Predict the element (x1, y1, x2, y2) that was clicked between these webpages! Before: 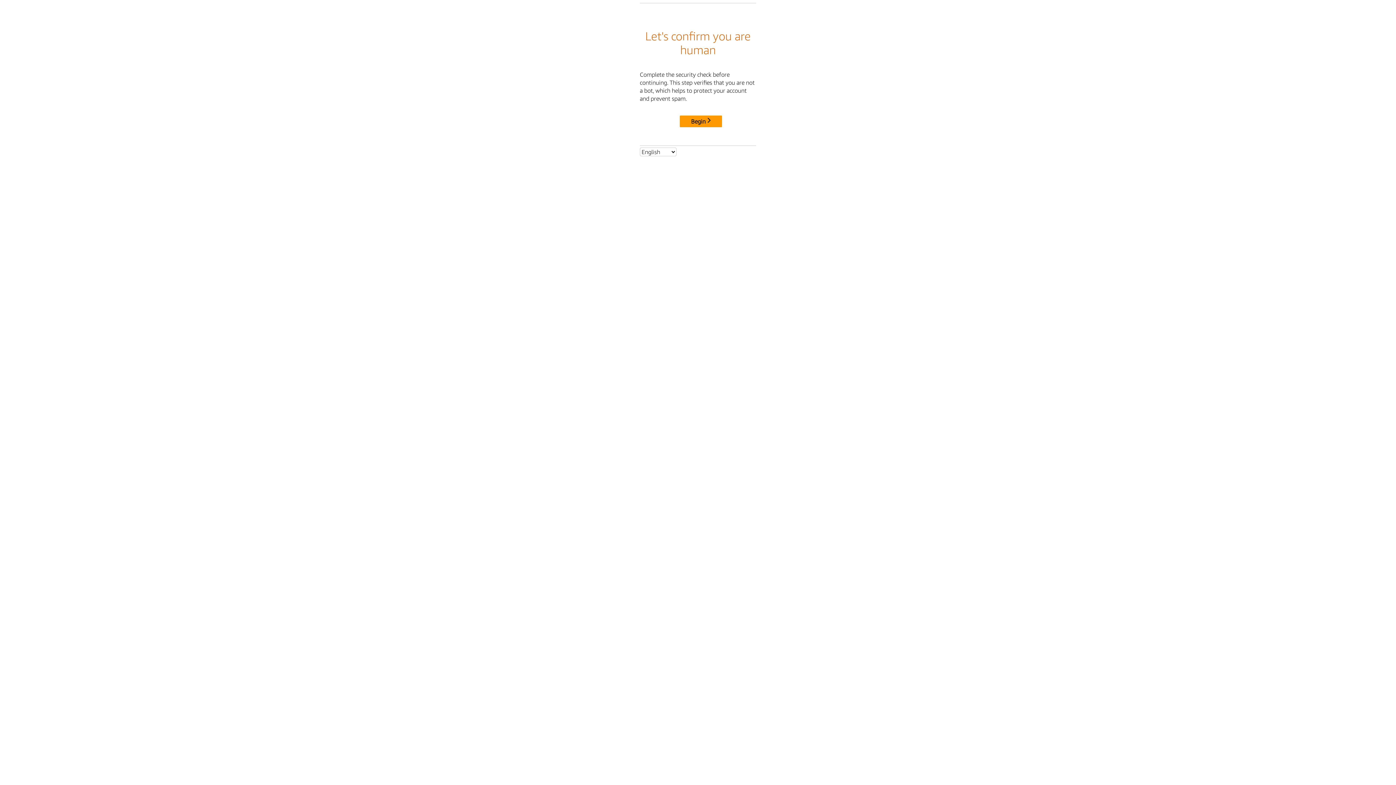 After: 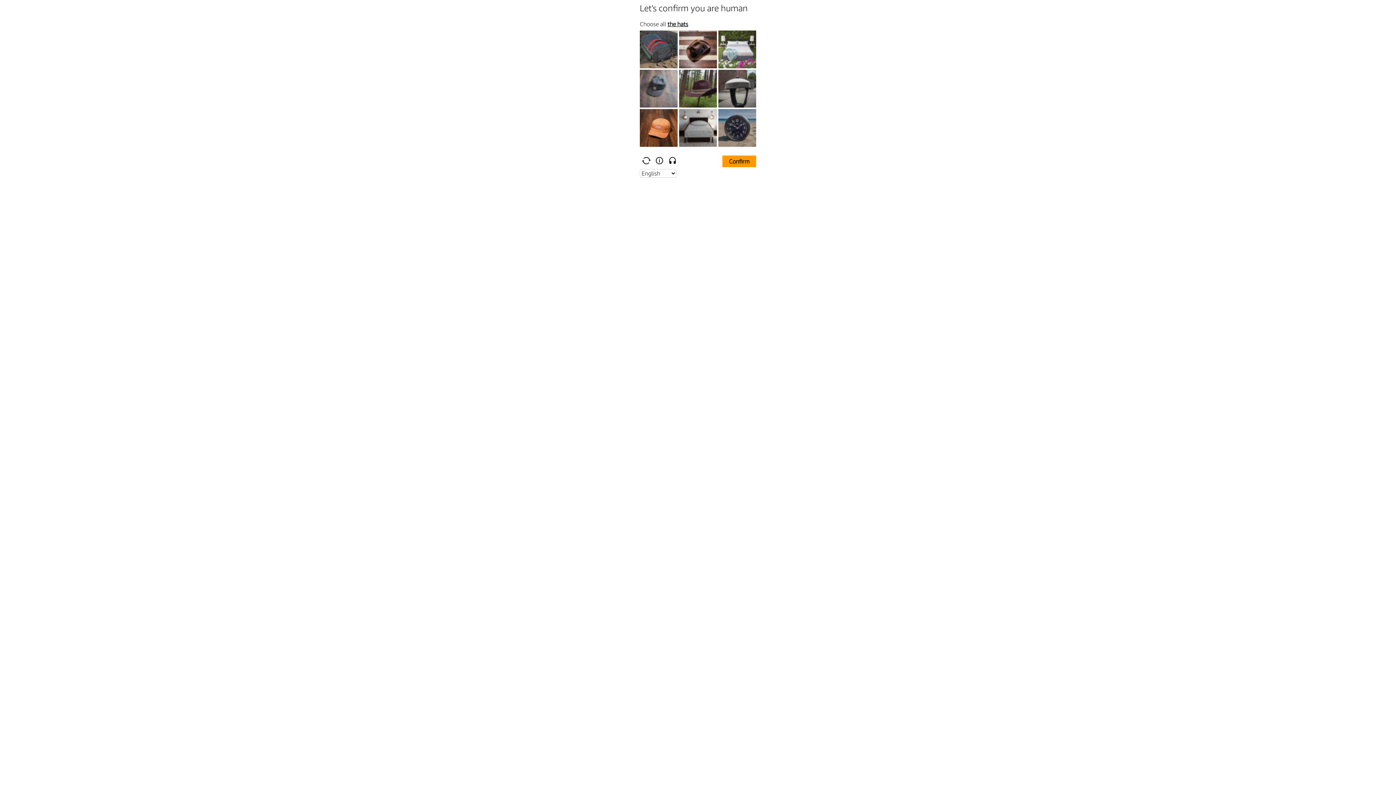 Action: bbox: (680, 115, 722, 127) label: Begin